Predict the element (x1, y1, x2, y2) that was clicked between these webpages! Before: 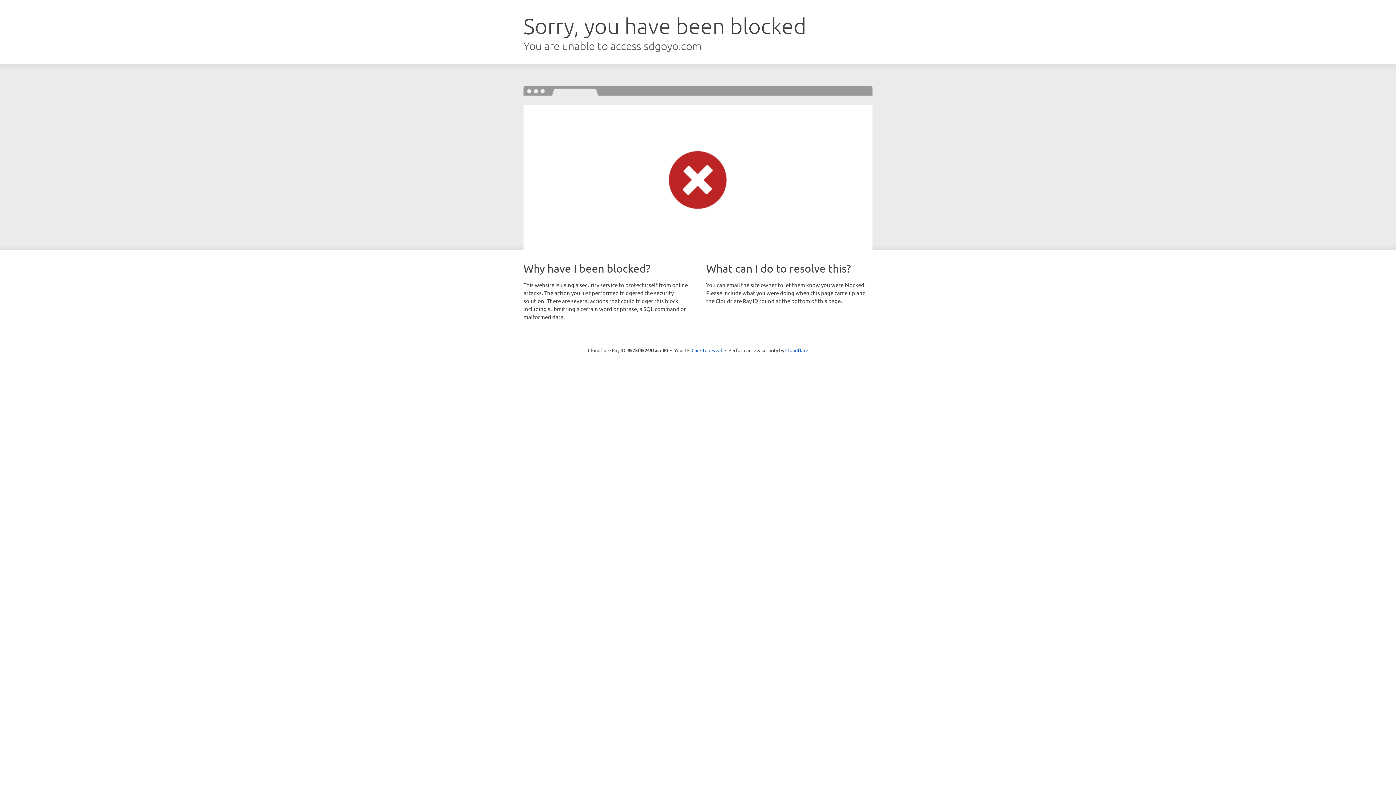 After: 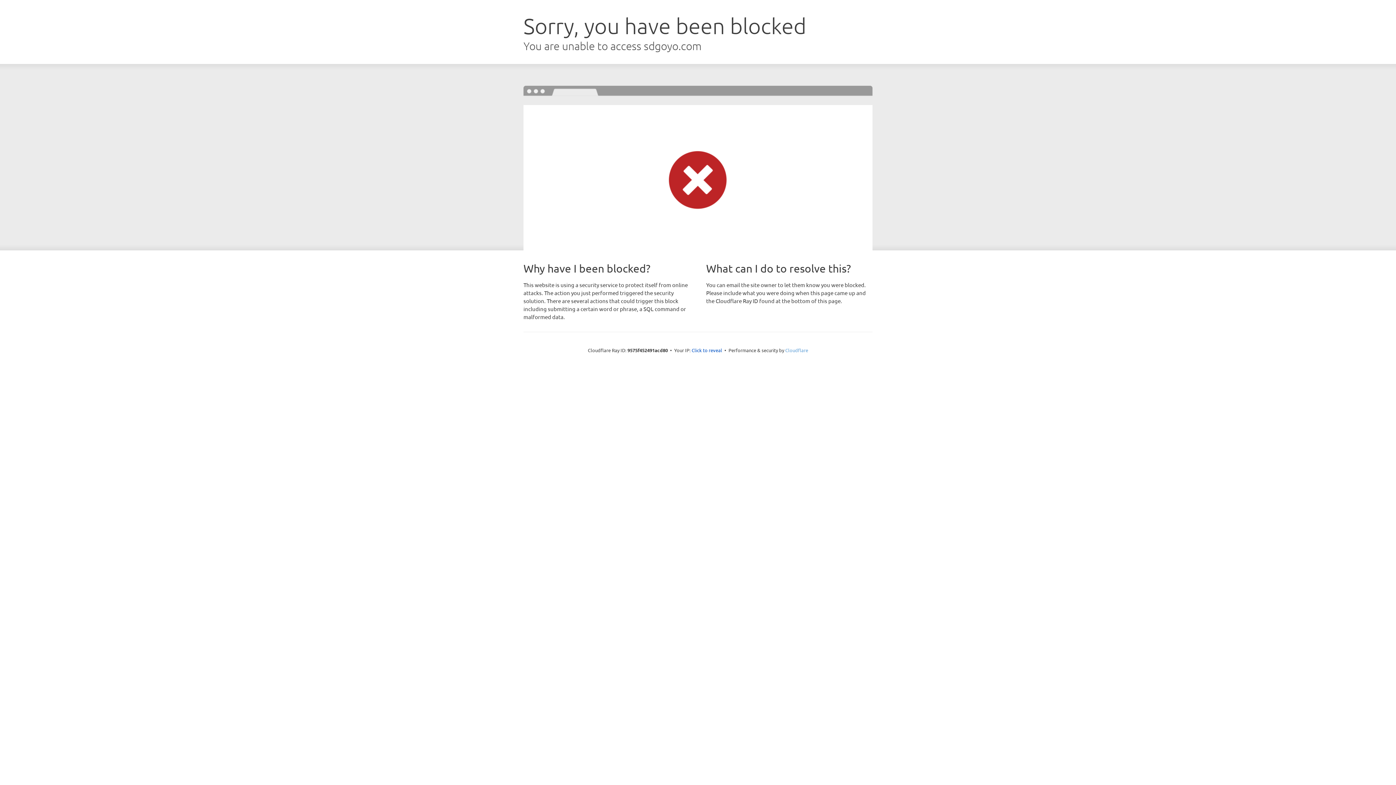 Action: bbox: (785, 347, 808, 353) label: Cloudflare